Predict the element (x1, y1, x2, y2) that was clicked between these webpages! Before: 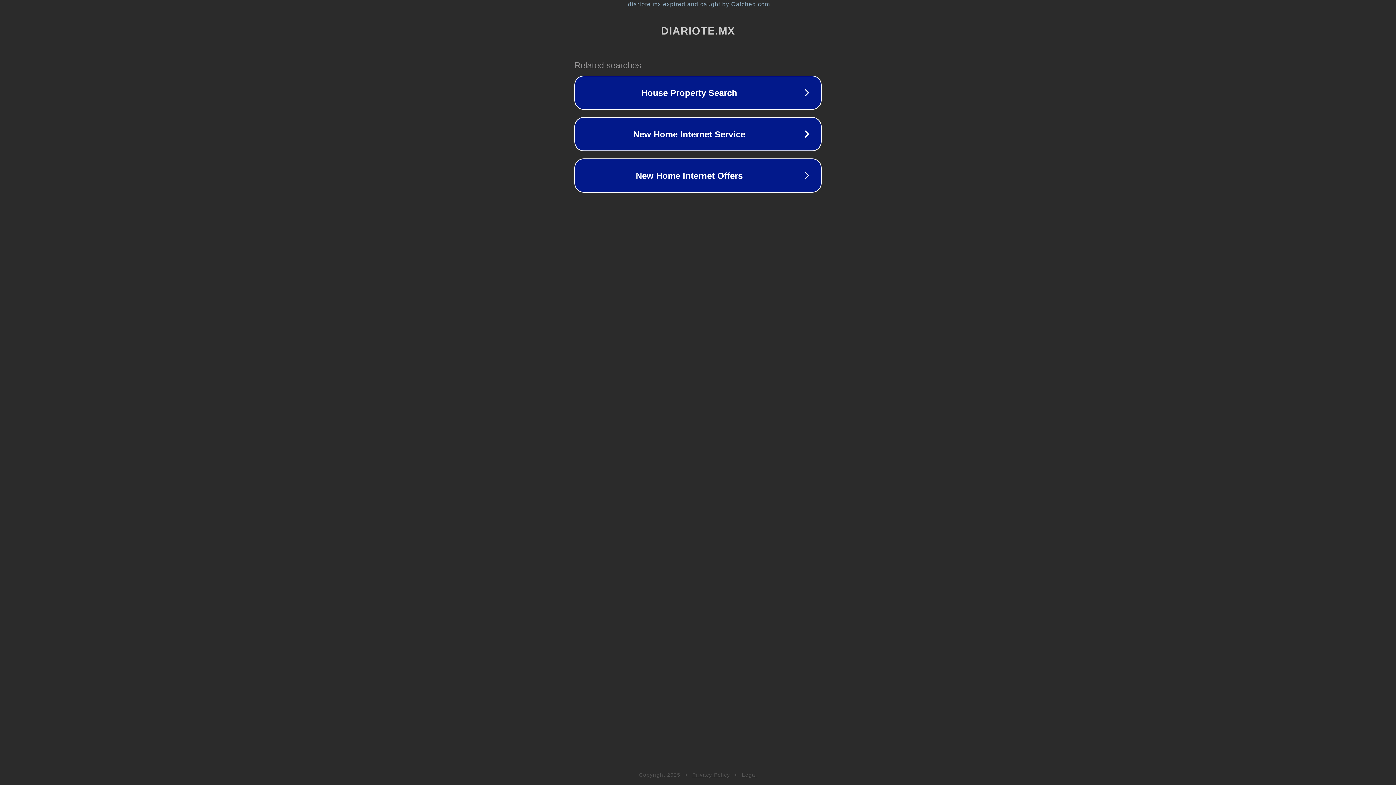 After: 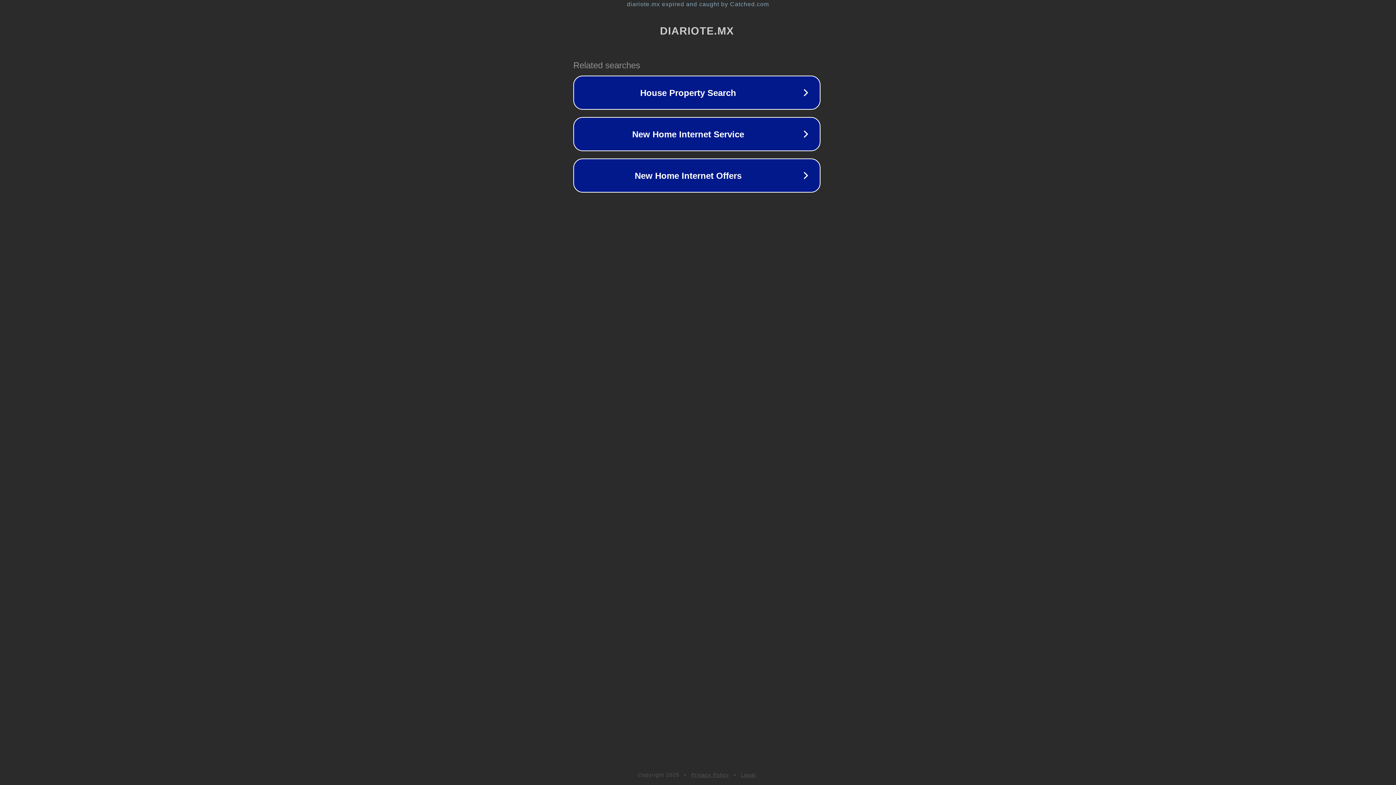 Action: bbox: (1, 1, 1397, 7) label: diariote.mx expired and caught by Catched.com